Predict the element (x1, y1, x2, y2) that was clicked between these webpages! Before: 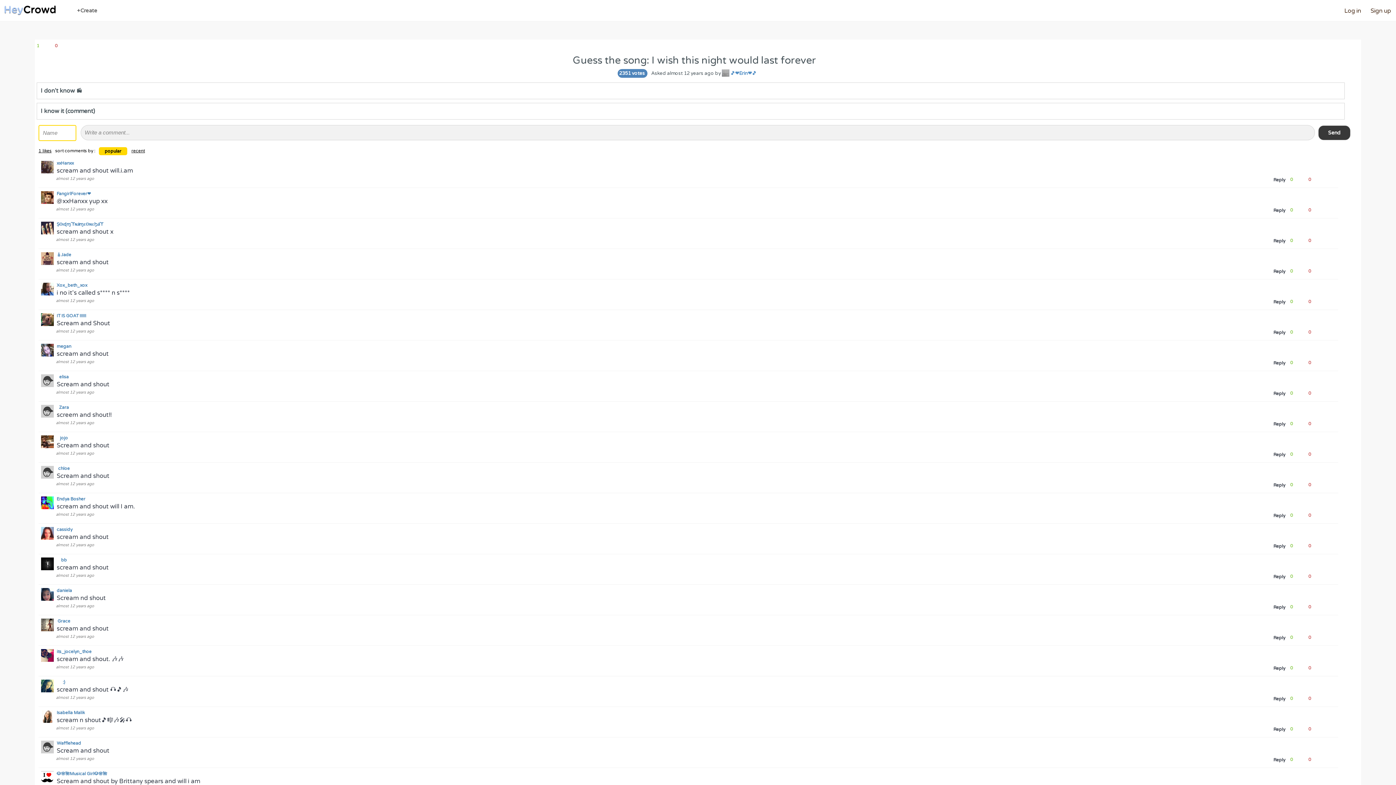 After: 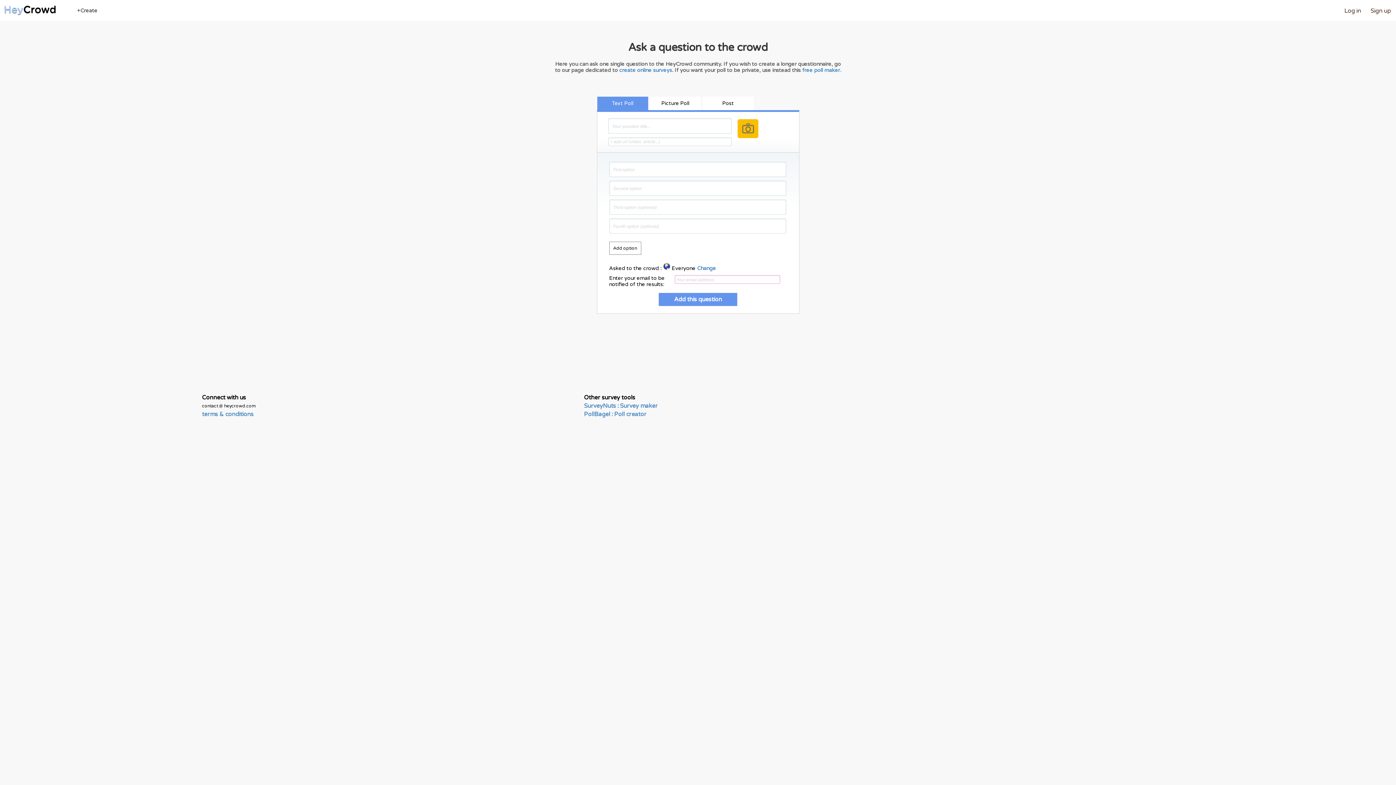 Action: bbox: (77, 7, 97, 13) label: +Create